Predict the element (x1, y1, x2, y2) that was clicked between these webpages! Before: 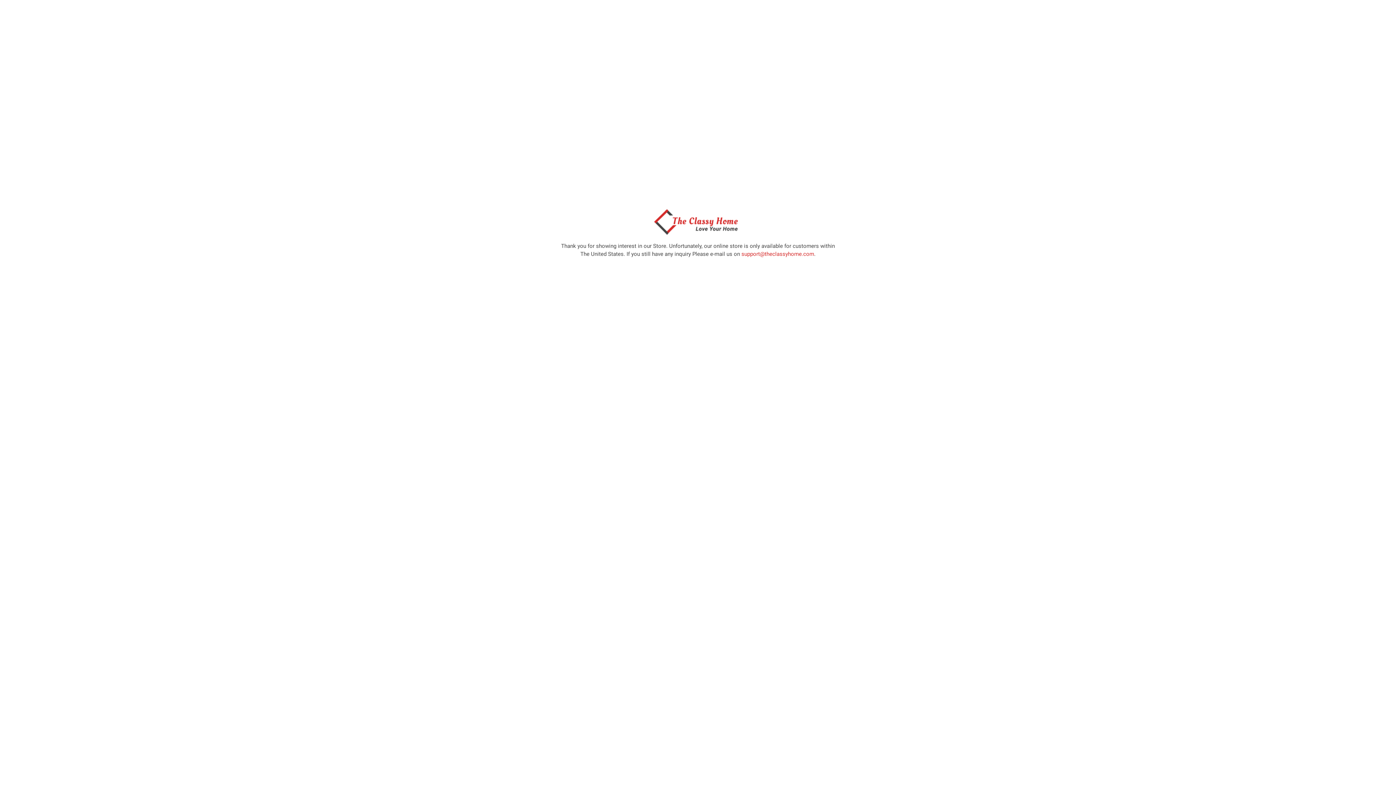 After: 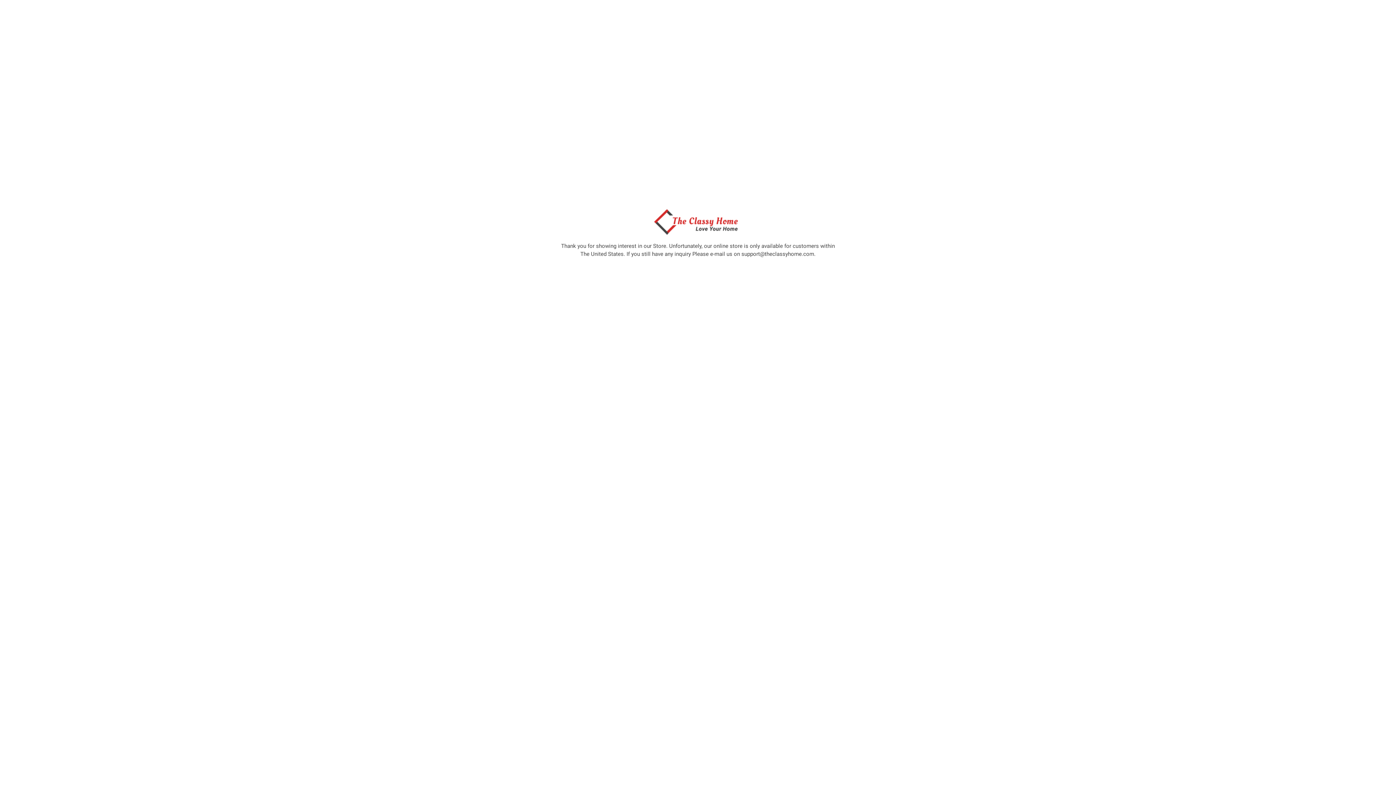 Action: bbox: (741, 250, 814, 257) label: support@theclassyhome.com